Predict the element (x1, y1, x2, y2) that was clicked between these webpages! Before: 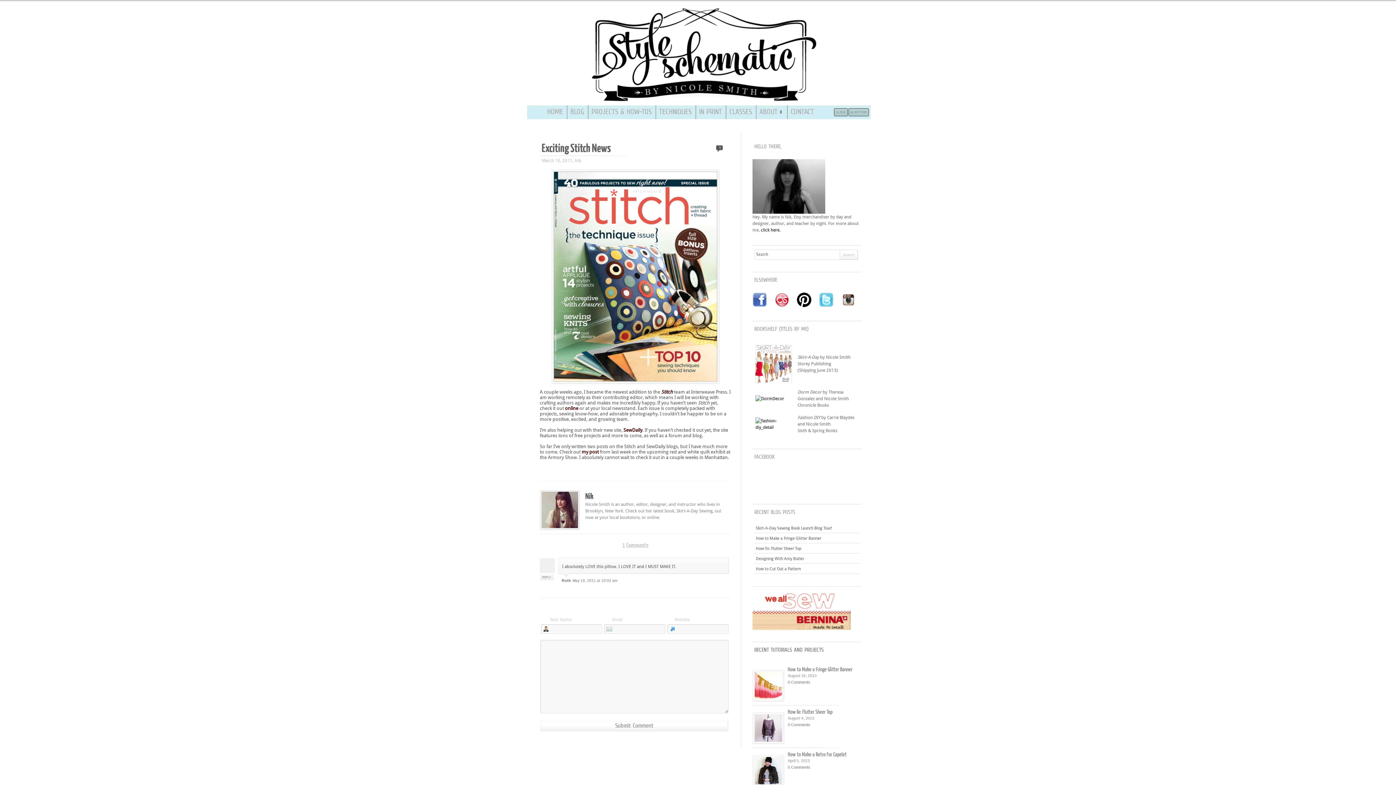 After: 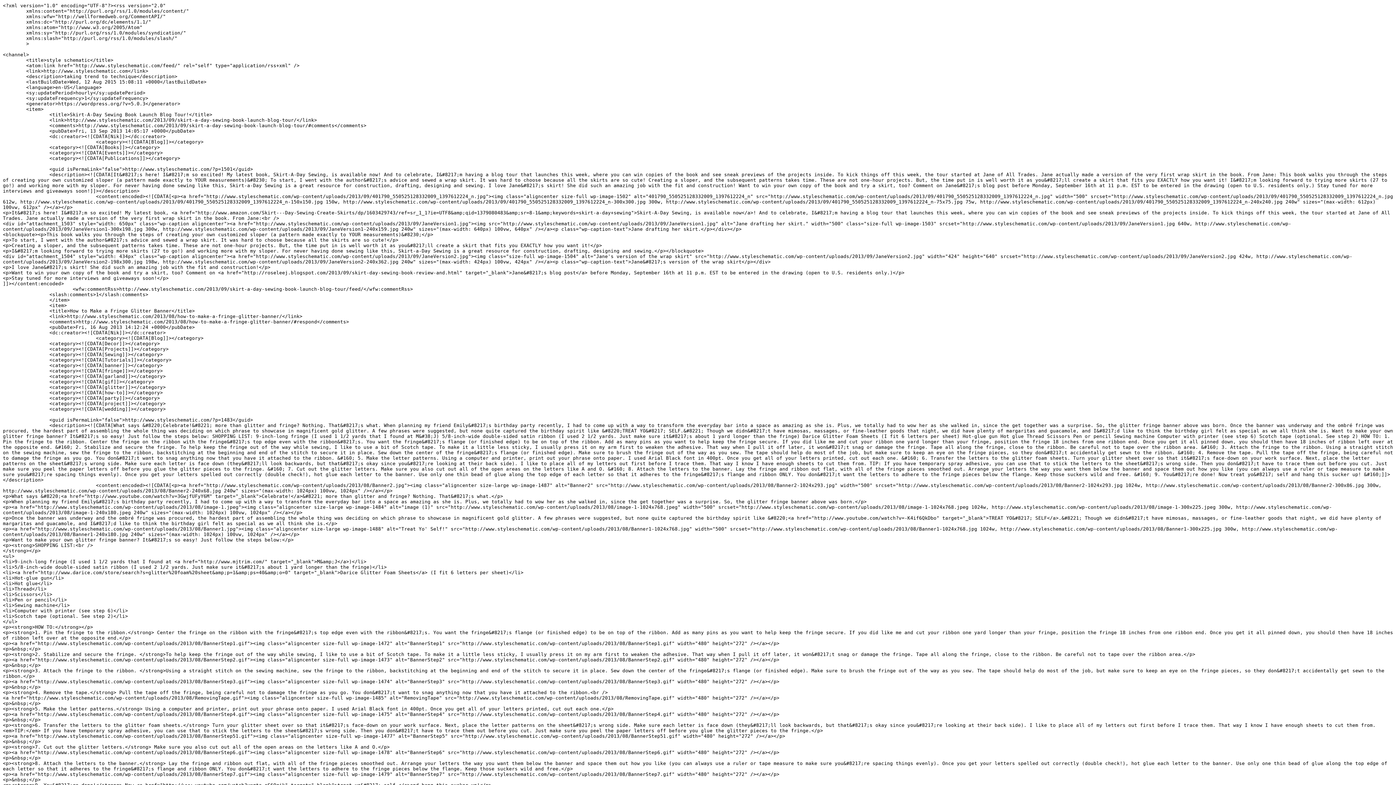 Action: label: RSS bbox: (834, 108, 847, 116)